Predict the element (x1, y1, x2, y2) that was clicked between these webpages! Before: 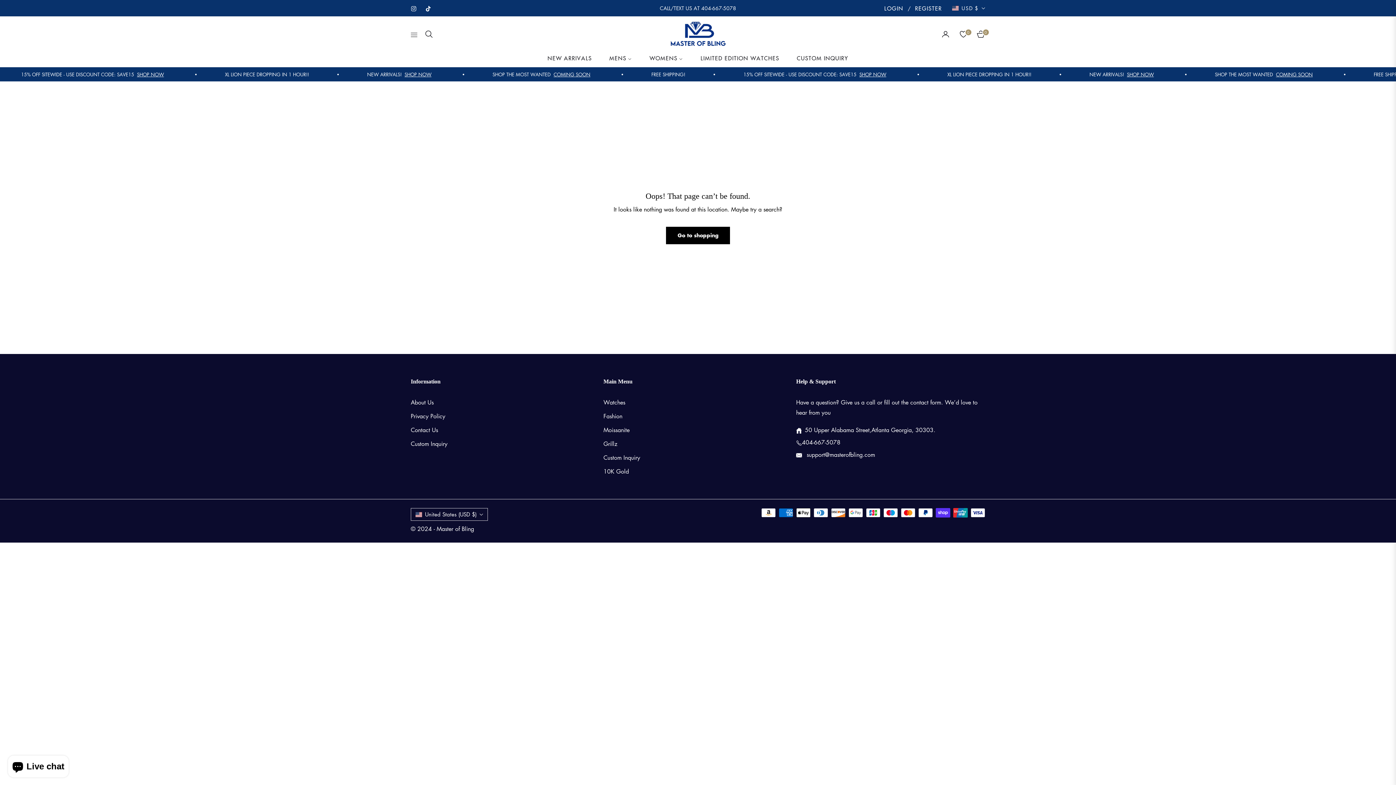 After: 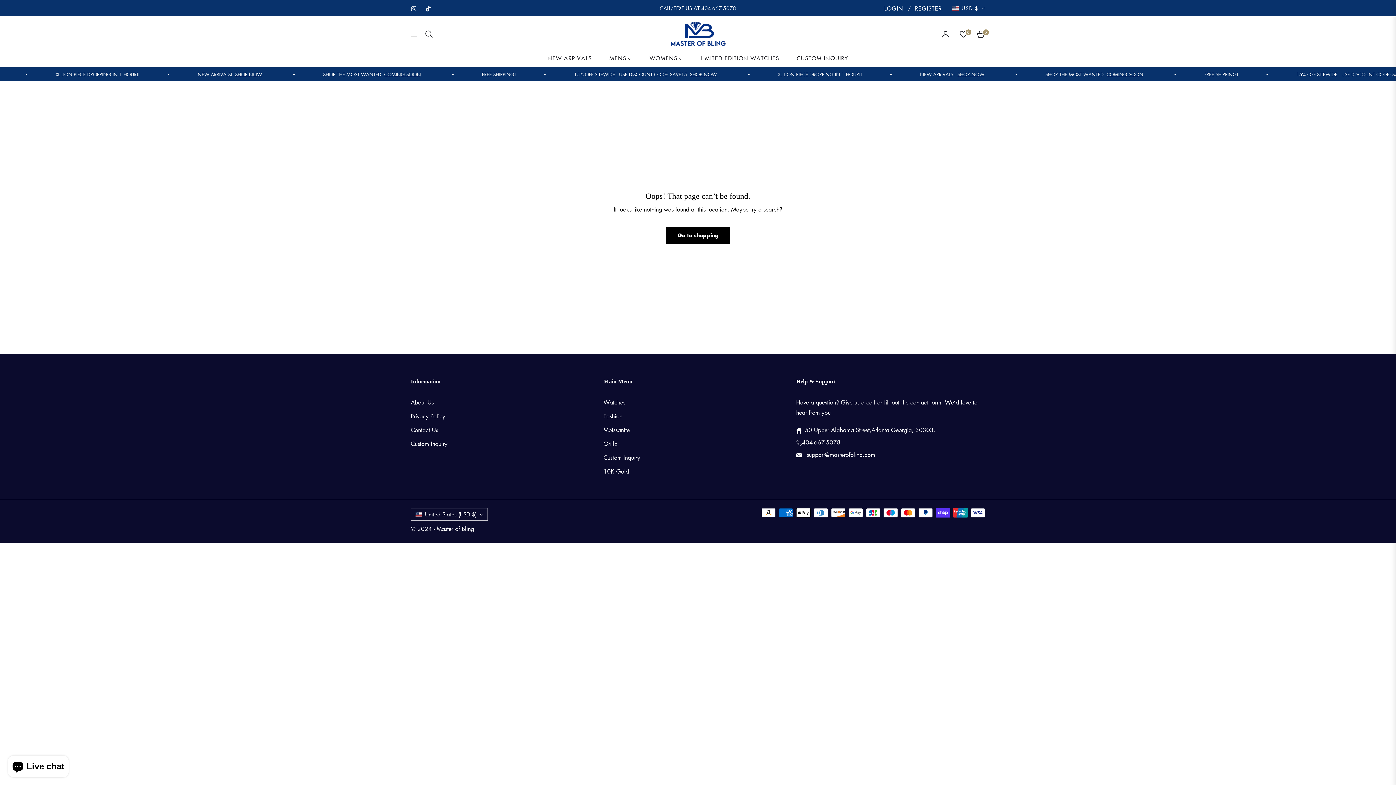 Action: bbox: (805, 451, 875, 459) label:  support@masterofbling.com